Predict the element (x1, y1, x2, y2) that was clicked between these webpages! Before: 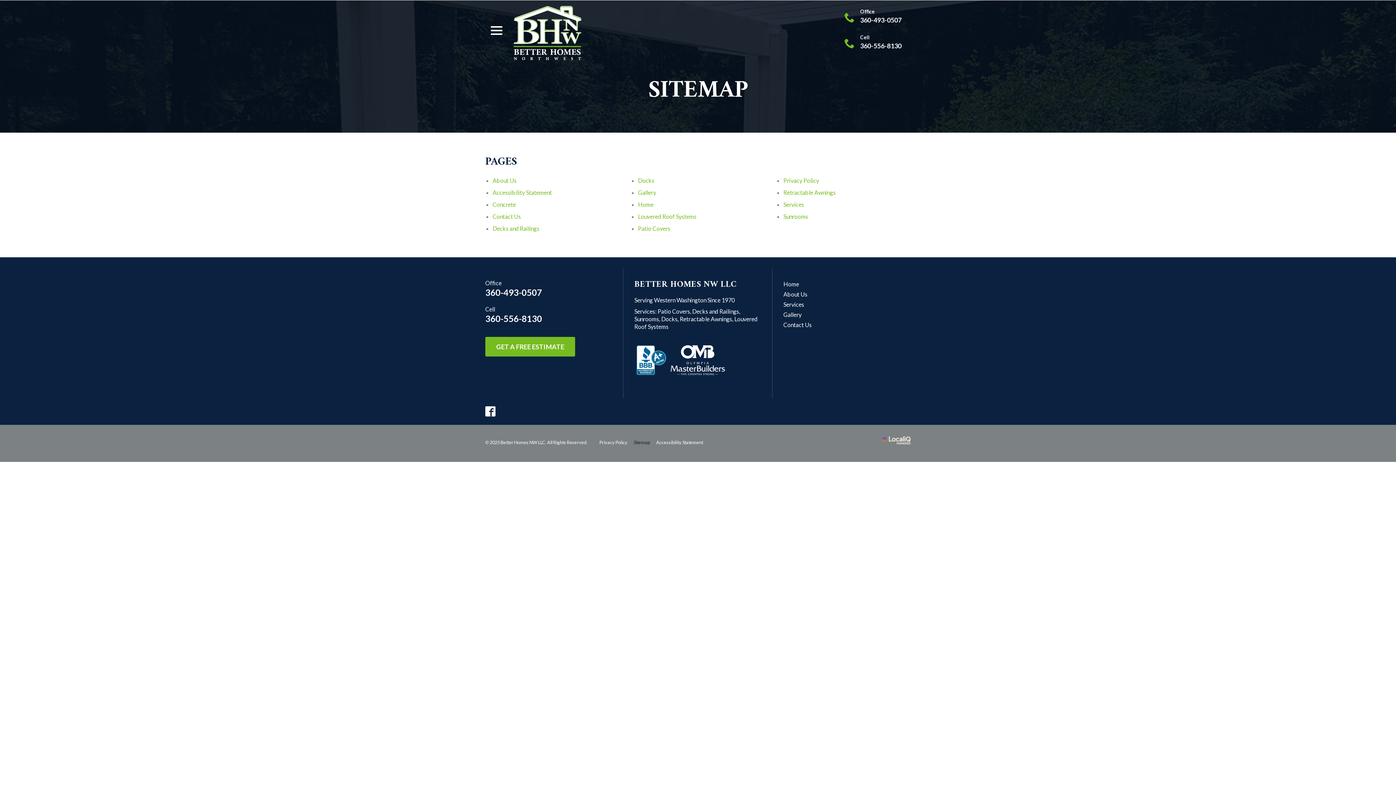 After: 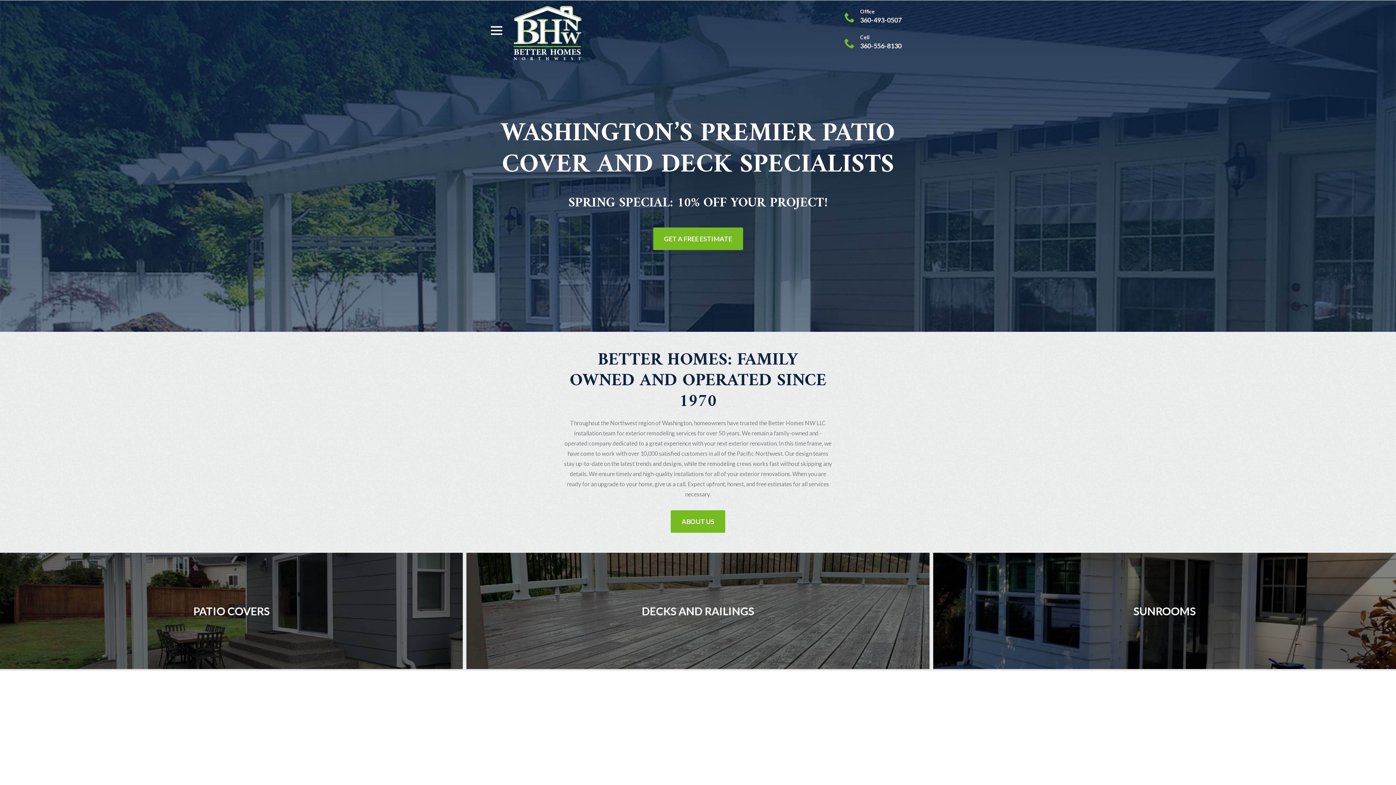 Action: label: Home bbox: (783, 280, 799, 287)